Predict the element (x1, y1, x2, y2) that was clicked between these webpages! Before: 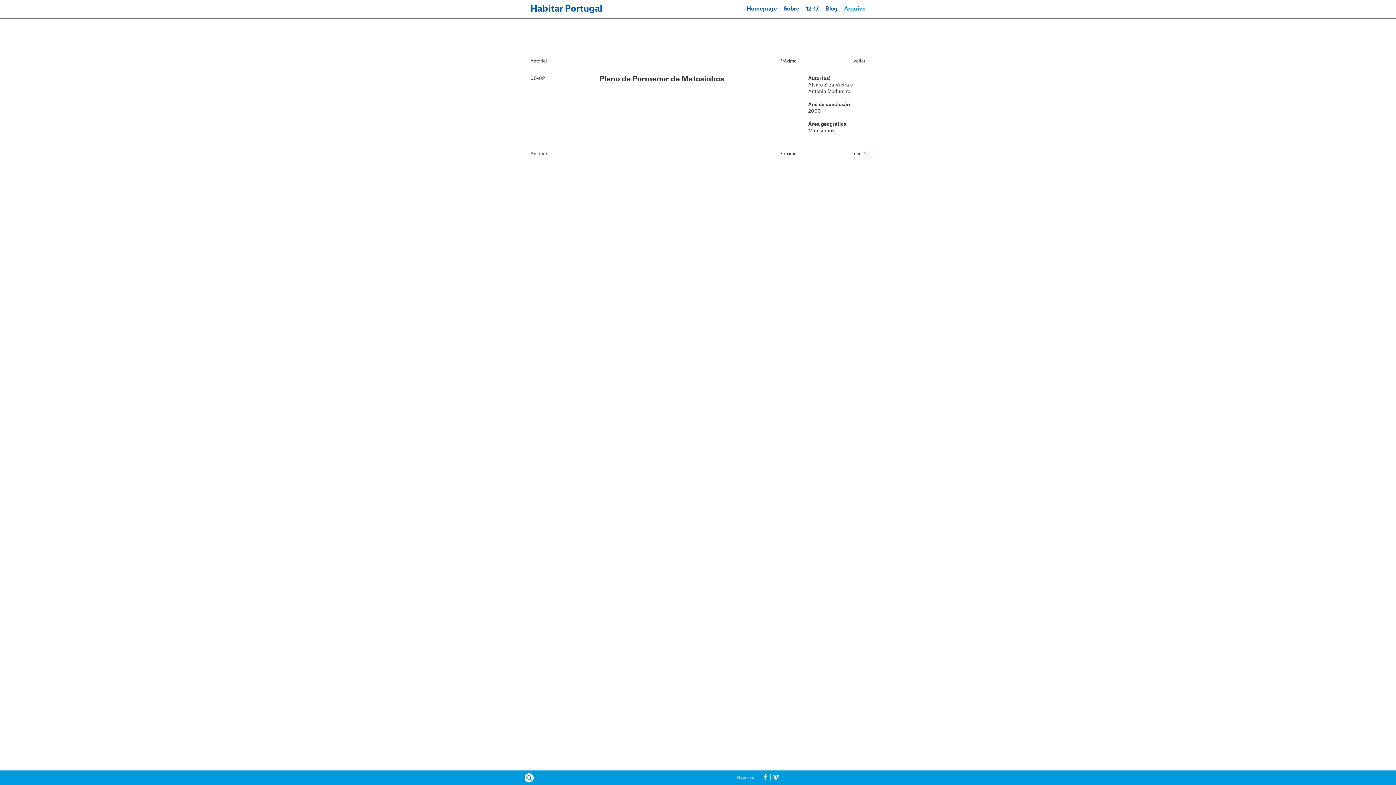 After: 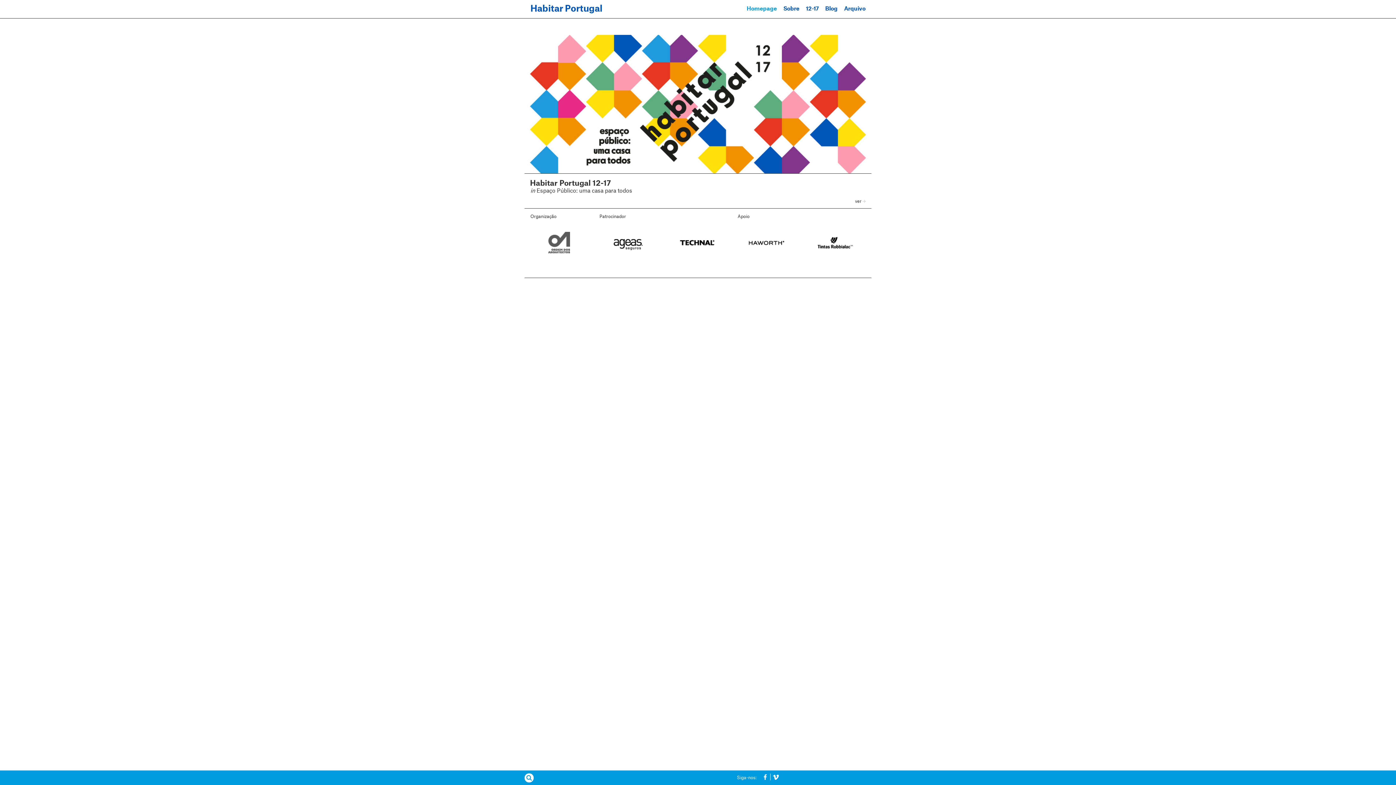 Action: label: Homepage bbox: (746, 6, 777, 11)